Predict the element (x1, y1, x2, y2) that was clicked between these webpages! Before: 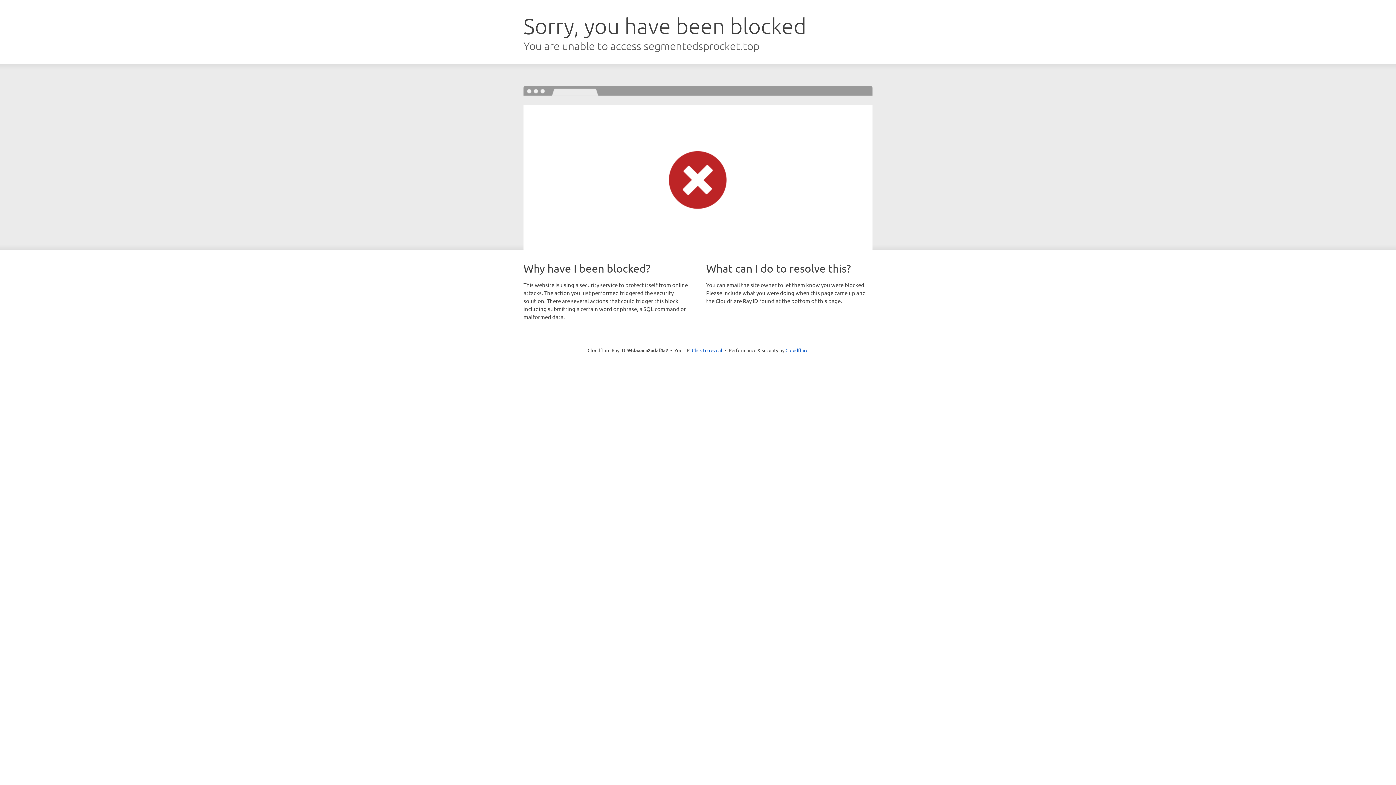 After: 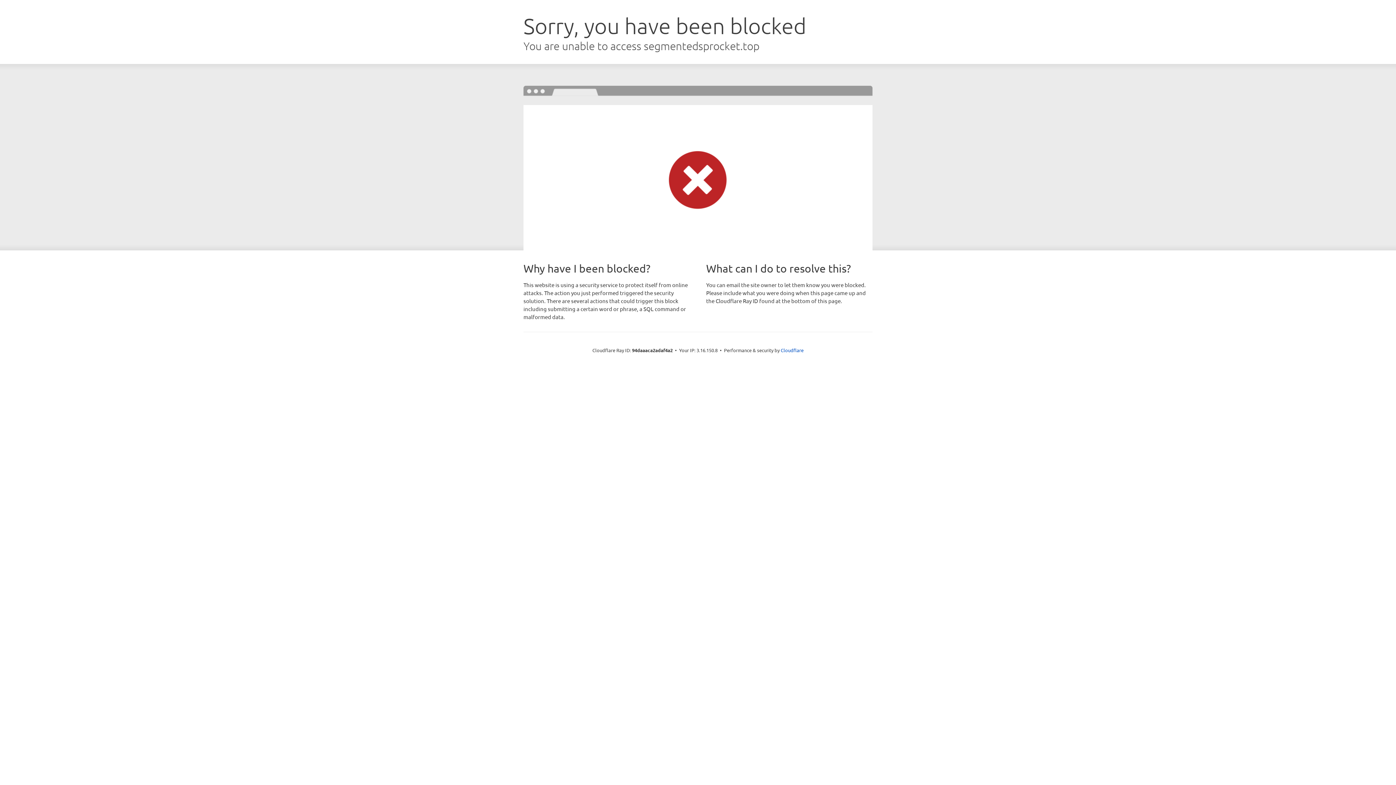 Action: label: Click to reveal bbox: (692, 346, 722, 353)